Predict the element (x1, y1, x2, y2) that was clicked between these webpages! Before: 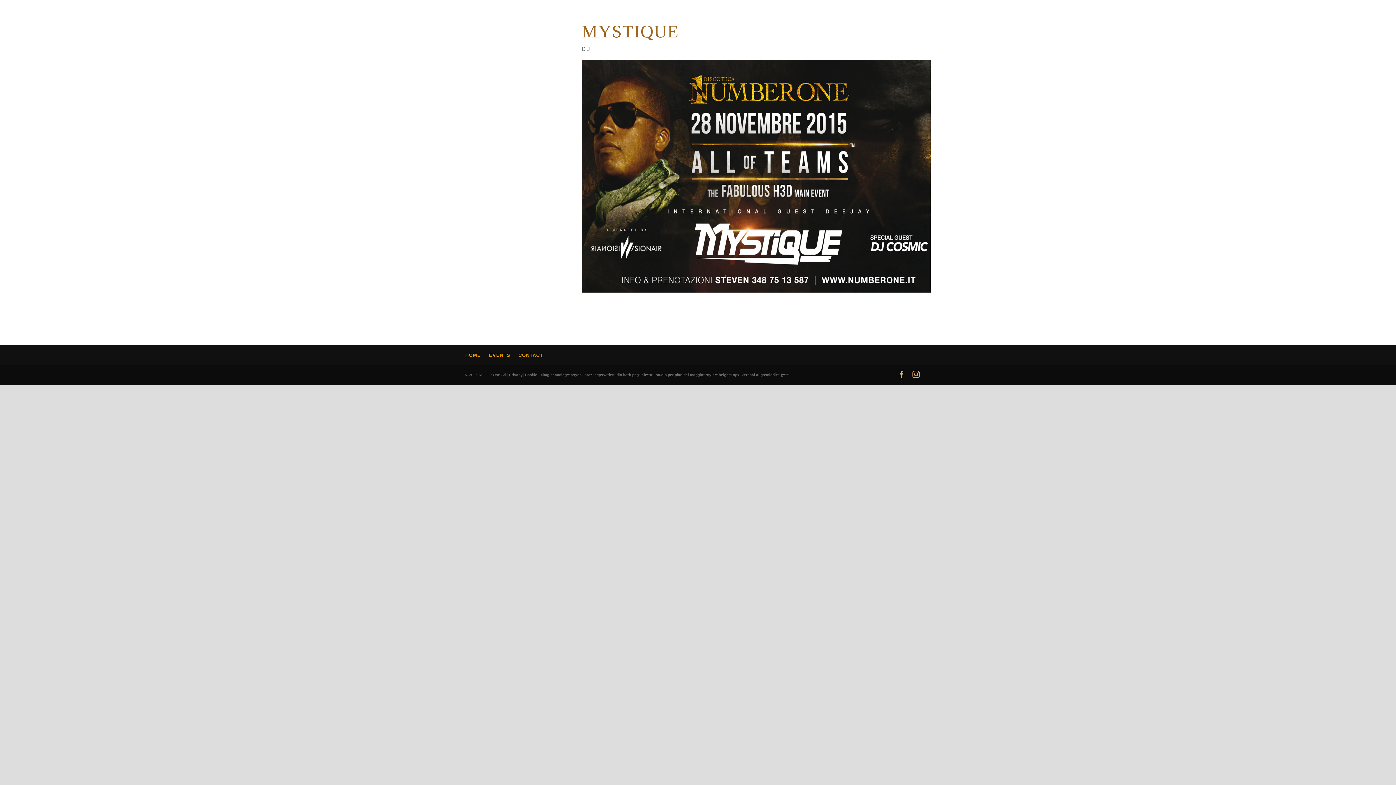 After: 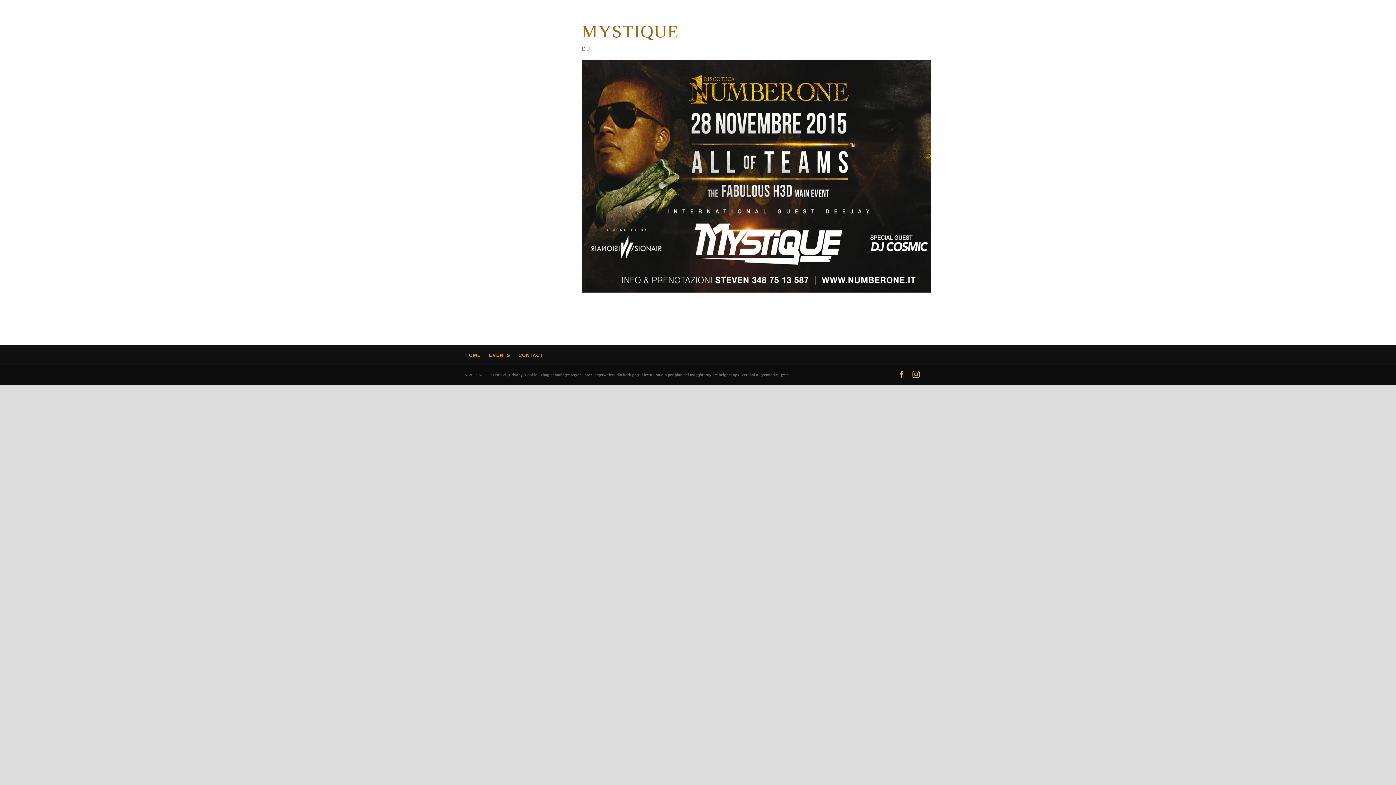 Action: bbox: (525, 373, 537, 377) label: Cookie